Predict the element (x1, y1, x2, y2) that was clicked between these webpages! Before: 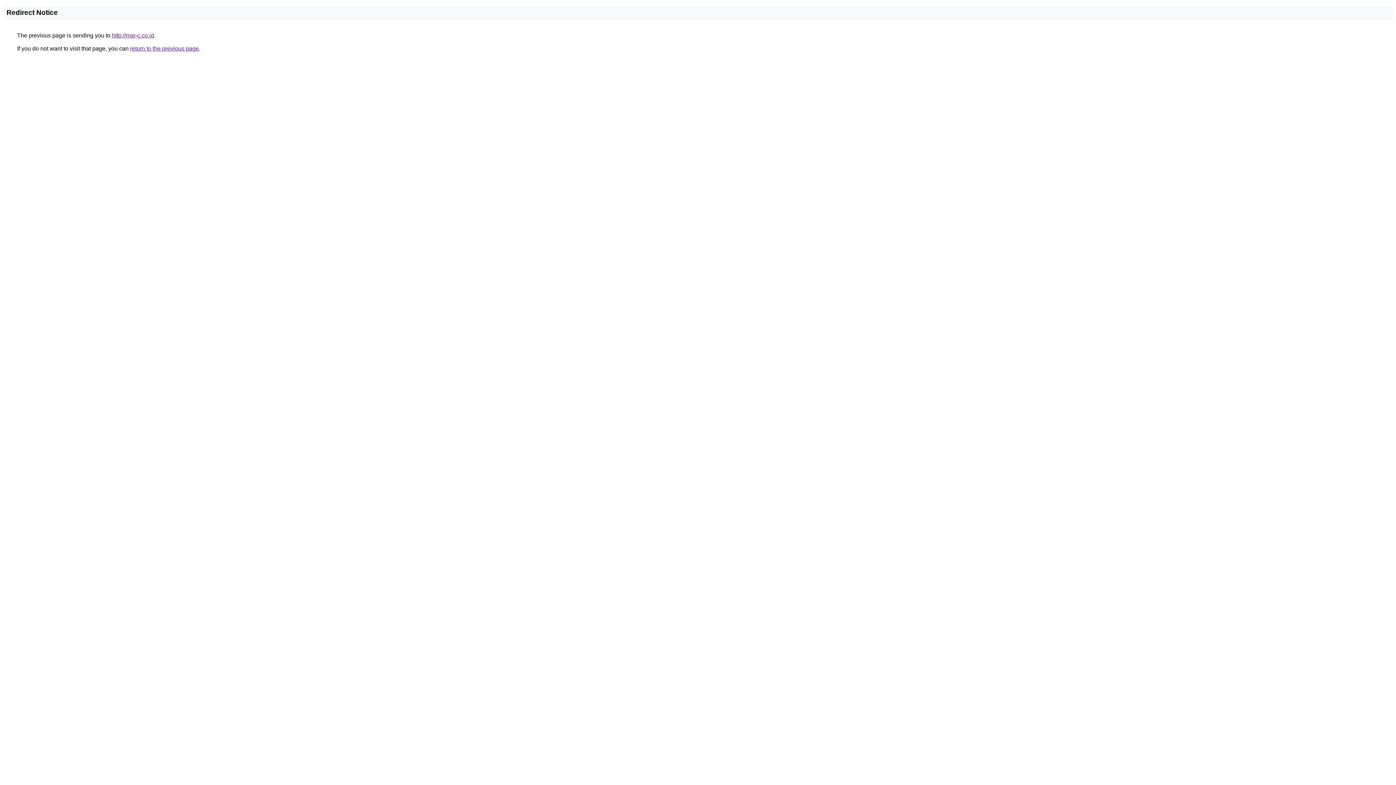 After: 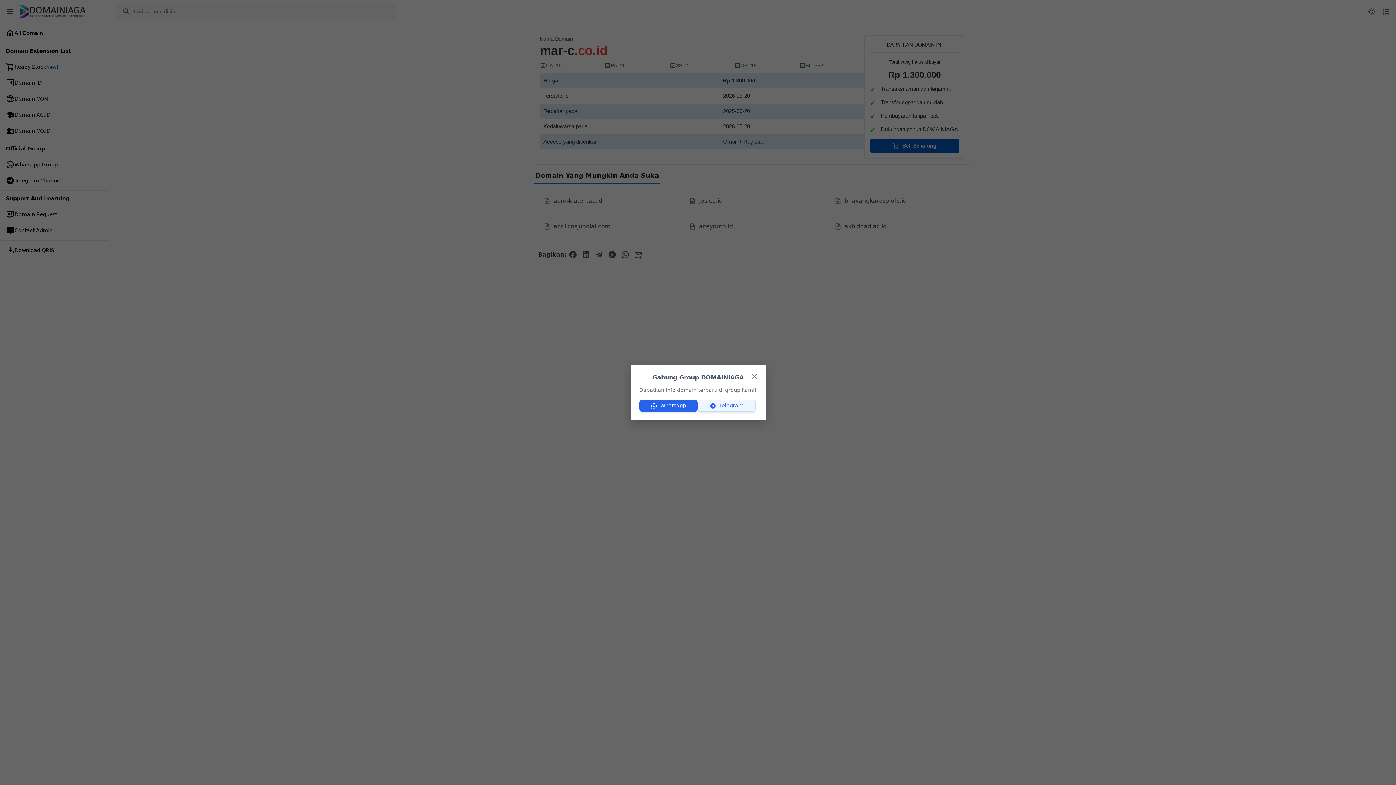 Action: label: http://mar-c.co.id bbox: (112, 32, 154, 38)